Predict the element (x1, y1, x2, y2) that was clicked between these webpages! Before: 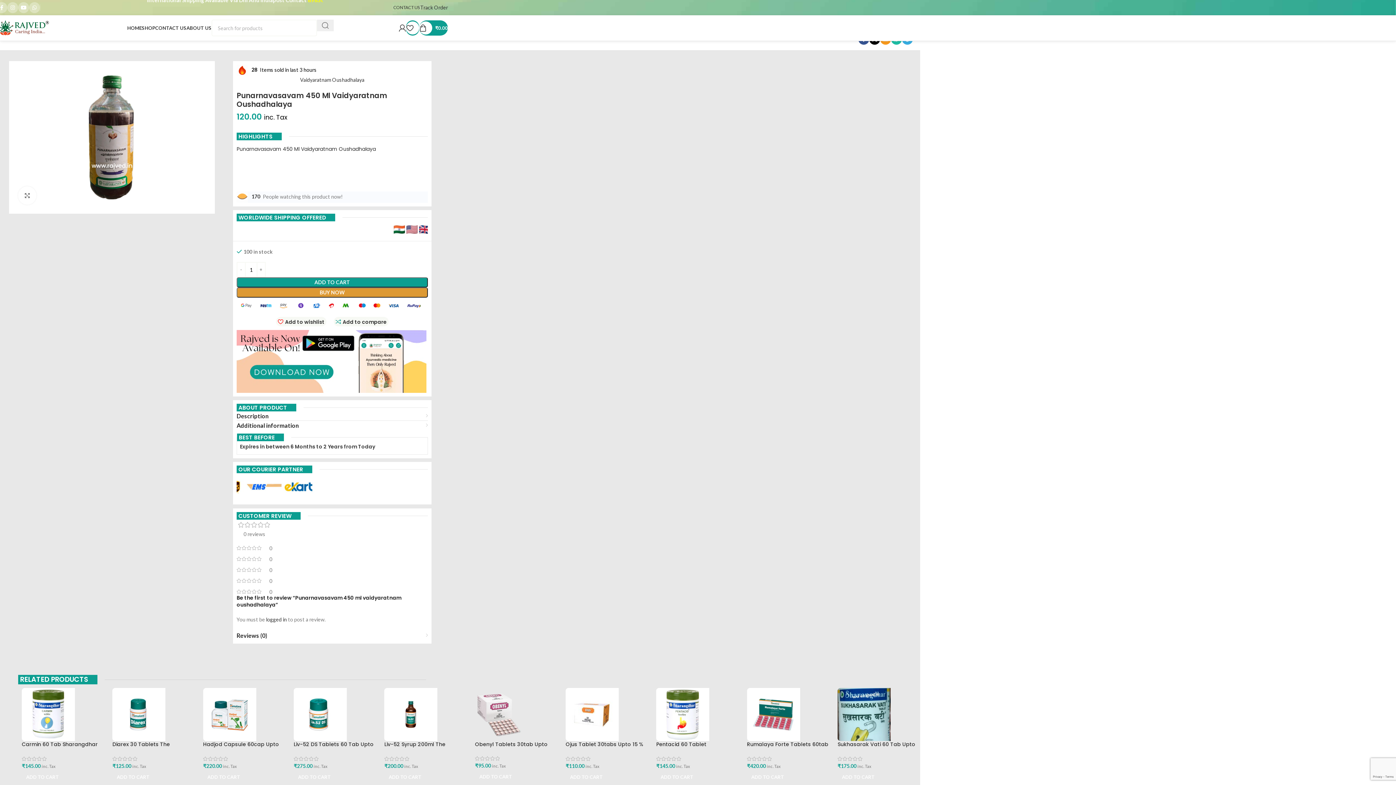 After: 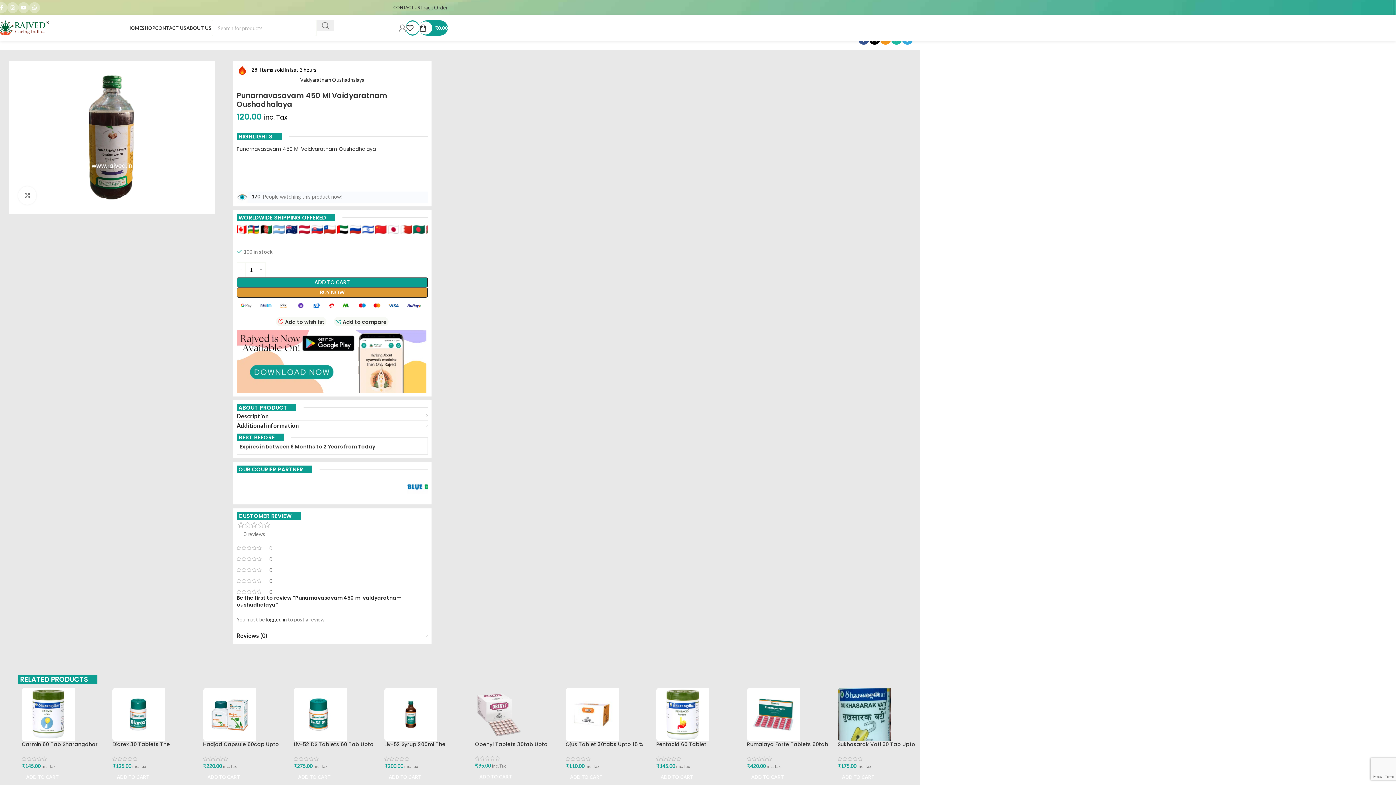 Action: bbox: (398, 20, 406, 35)